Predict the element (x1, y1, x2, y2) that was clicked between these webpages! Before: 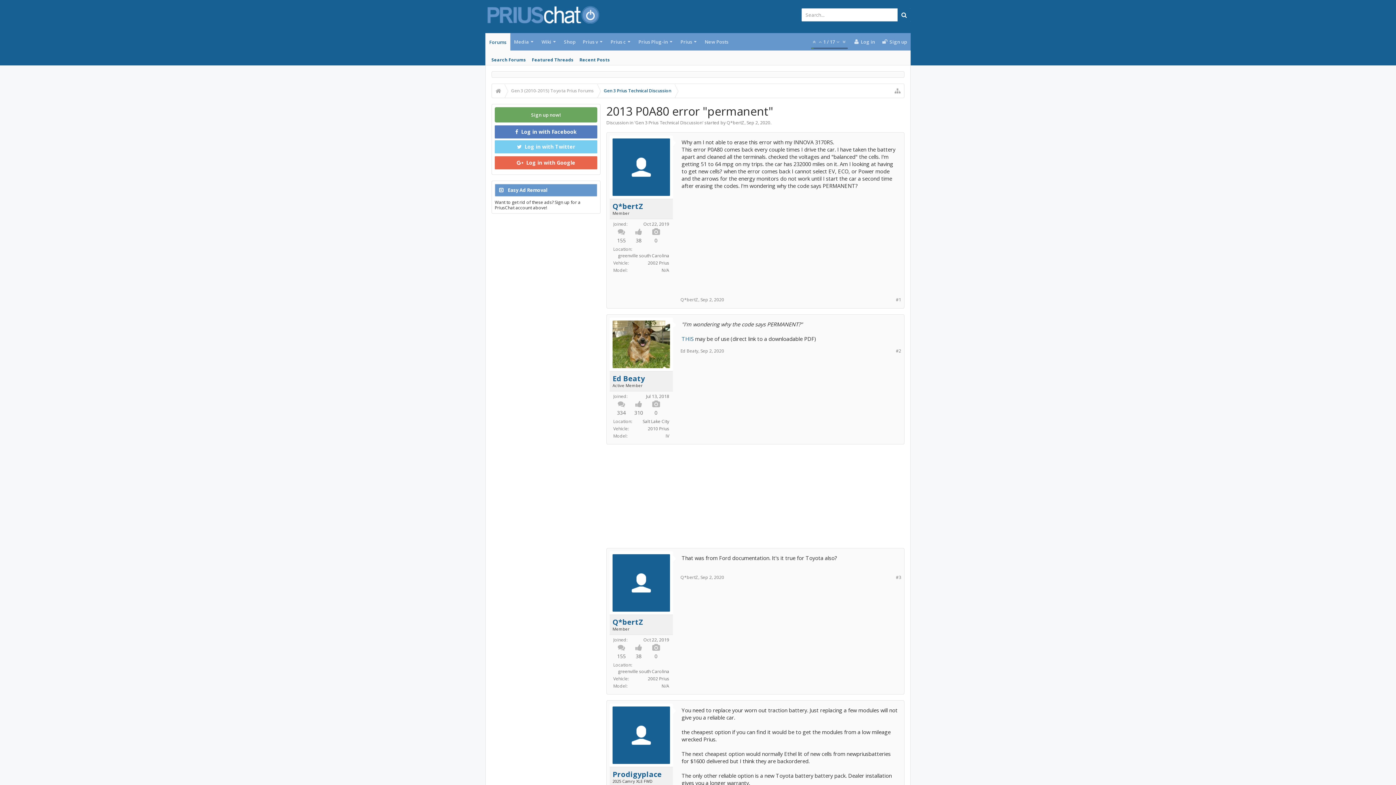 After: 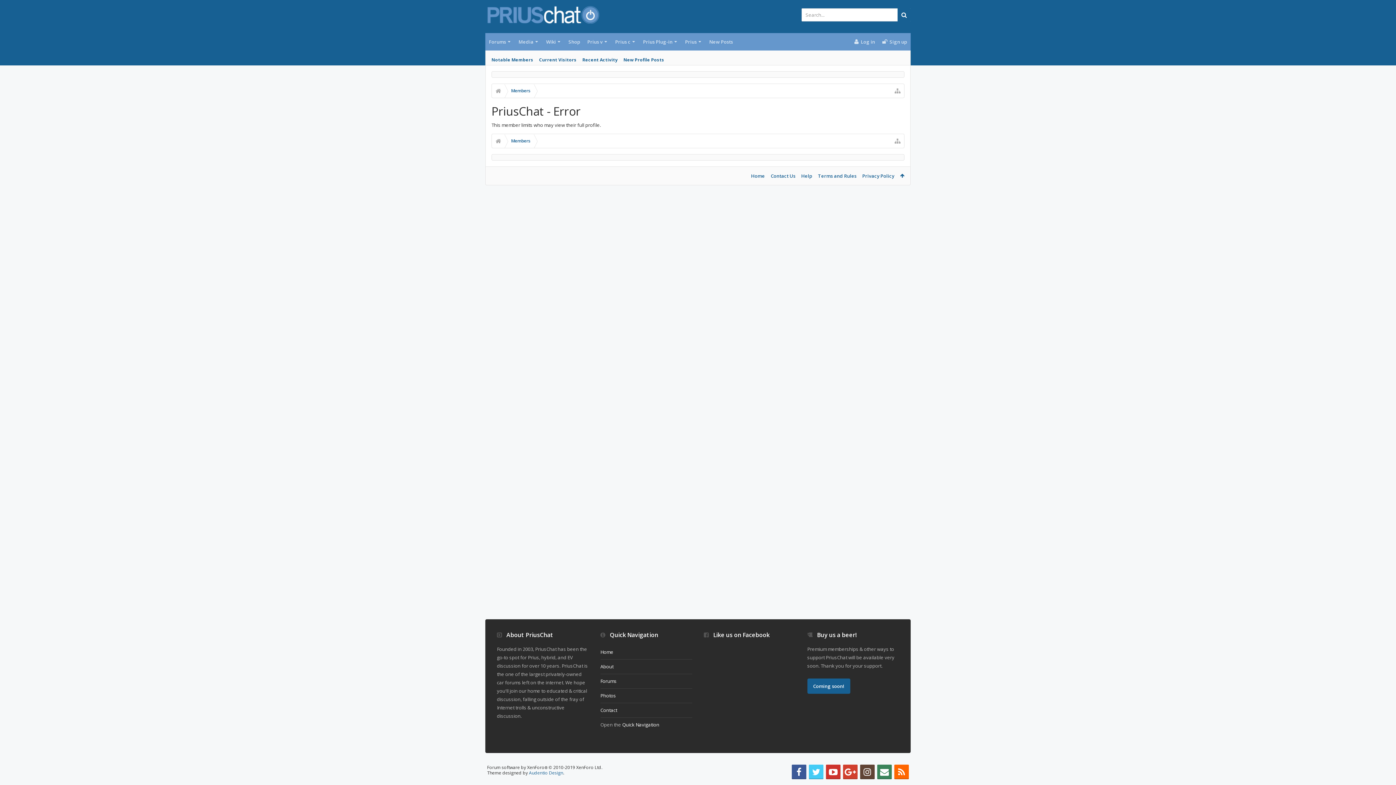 Action: bbox: (612, 770, 670, 779) label: Prodigyplace